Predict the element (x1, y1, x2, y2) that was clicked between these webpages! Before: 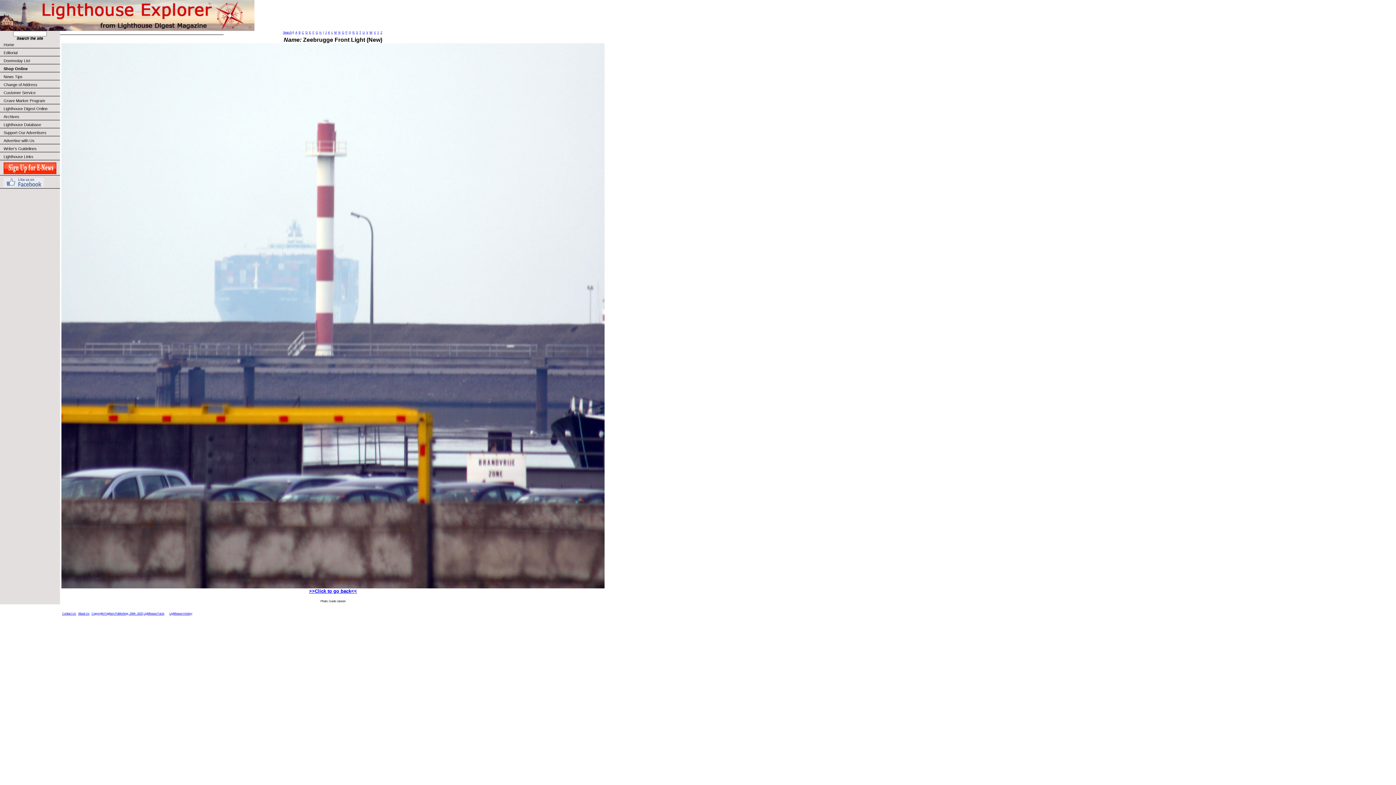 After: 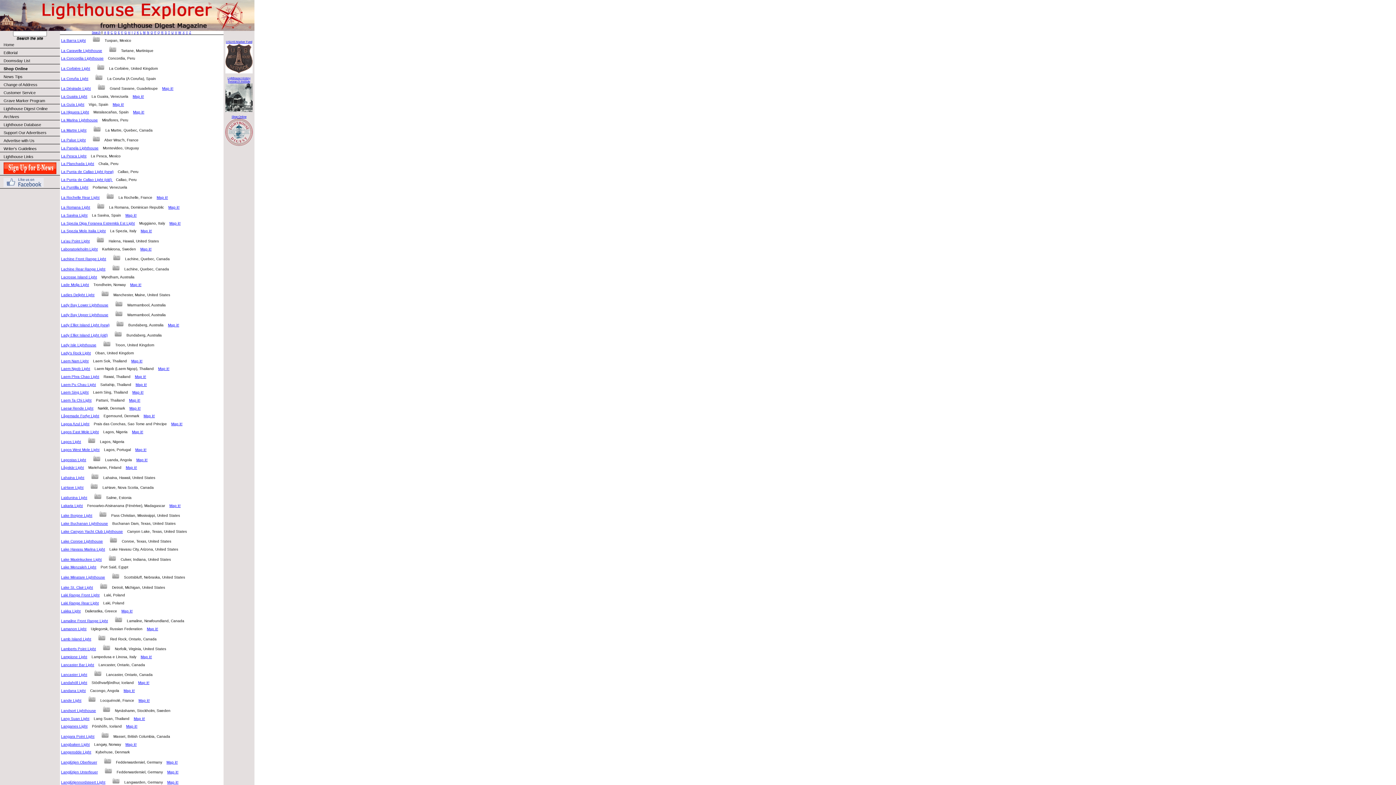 Action: label: L bbox: (331, 30, 332, 34)